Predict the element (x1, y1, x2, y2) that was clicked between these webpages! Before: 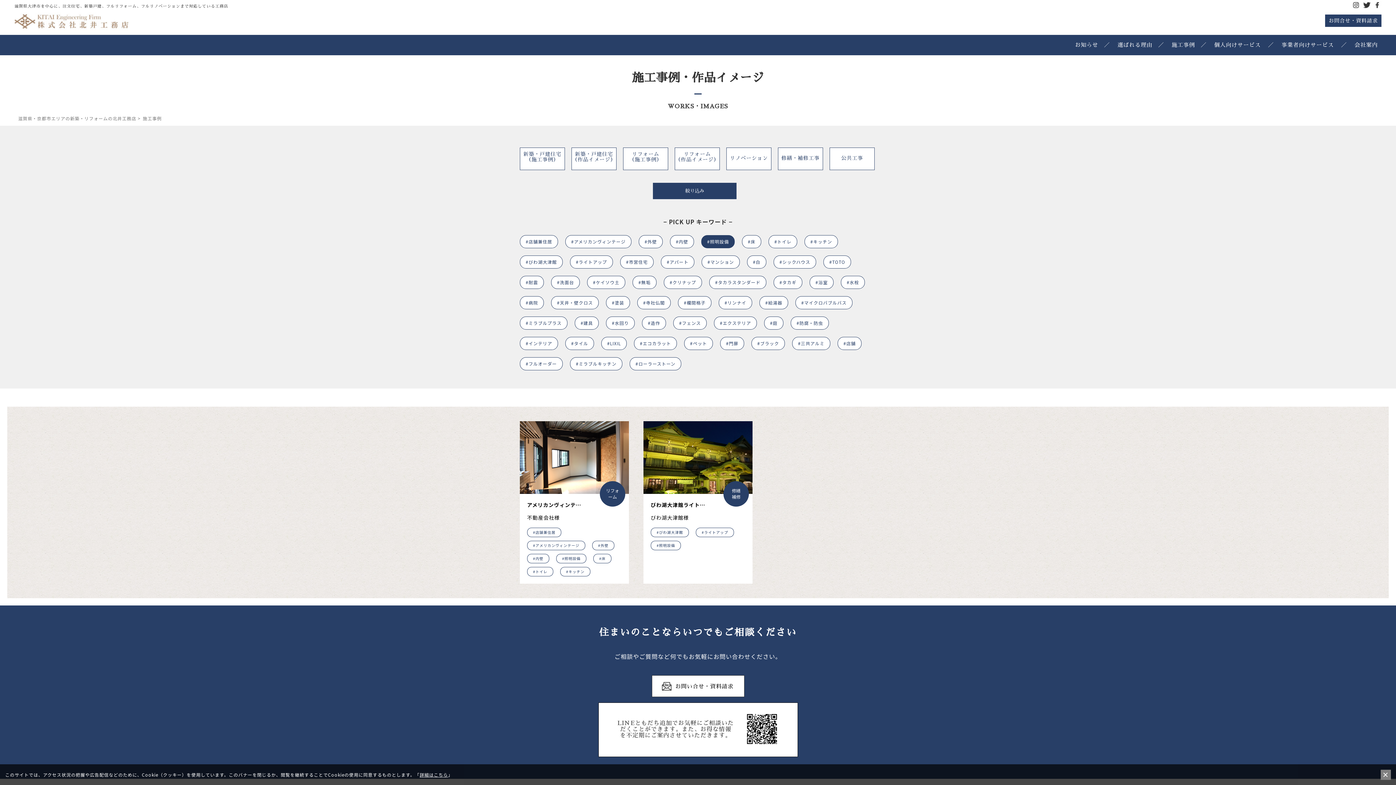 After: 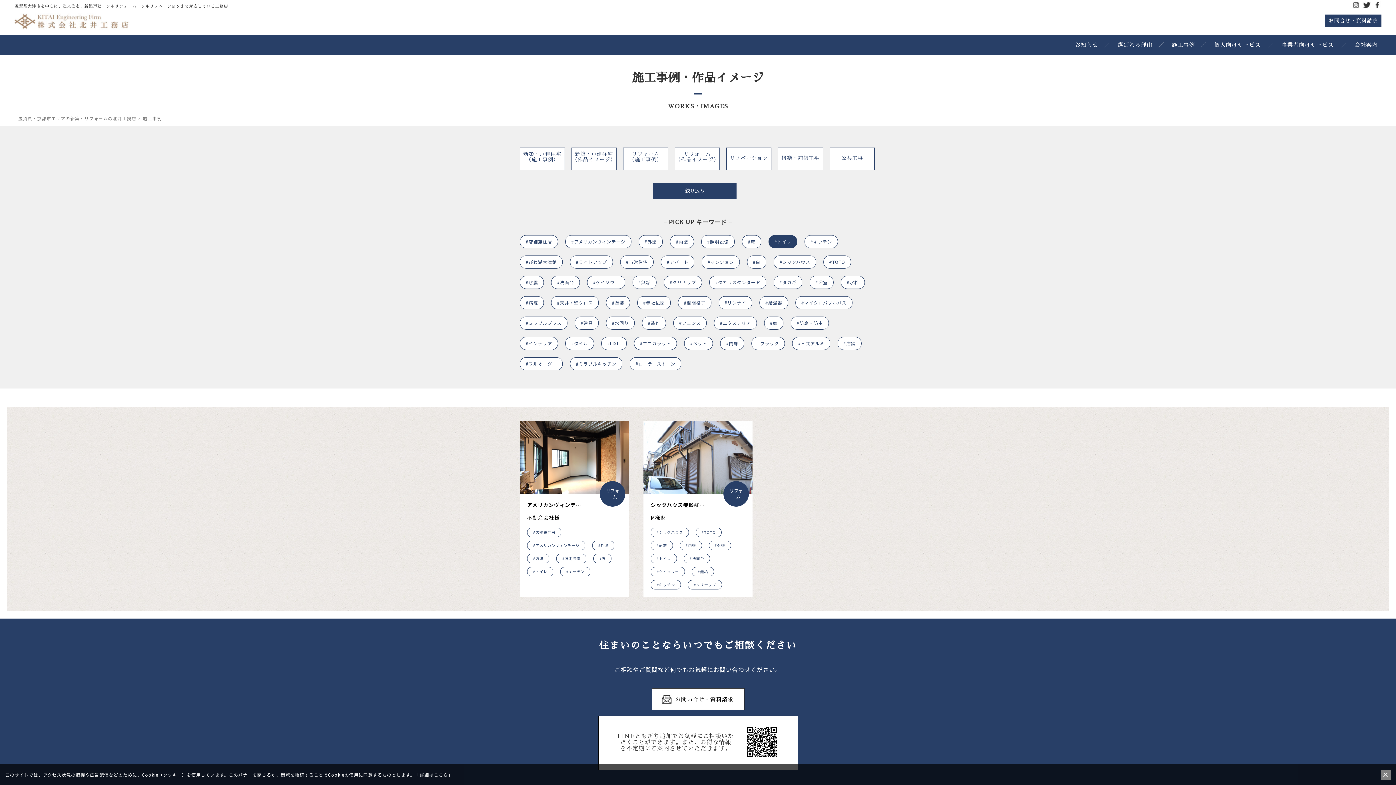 Action: bbox: (768, 235, 797, 248) label: #トイレ